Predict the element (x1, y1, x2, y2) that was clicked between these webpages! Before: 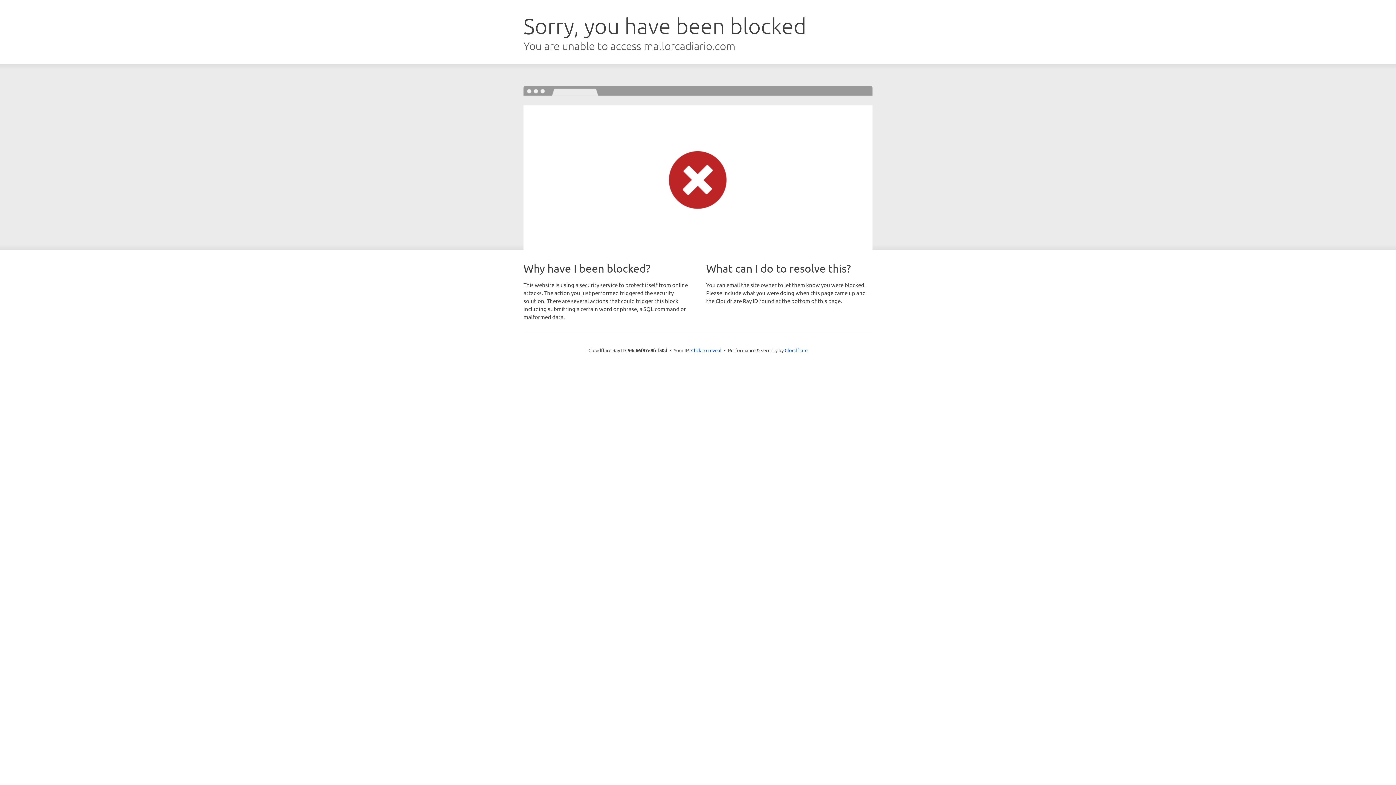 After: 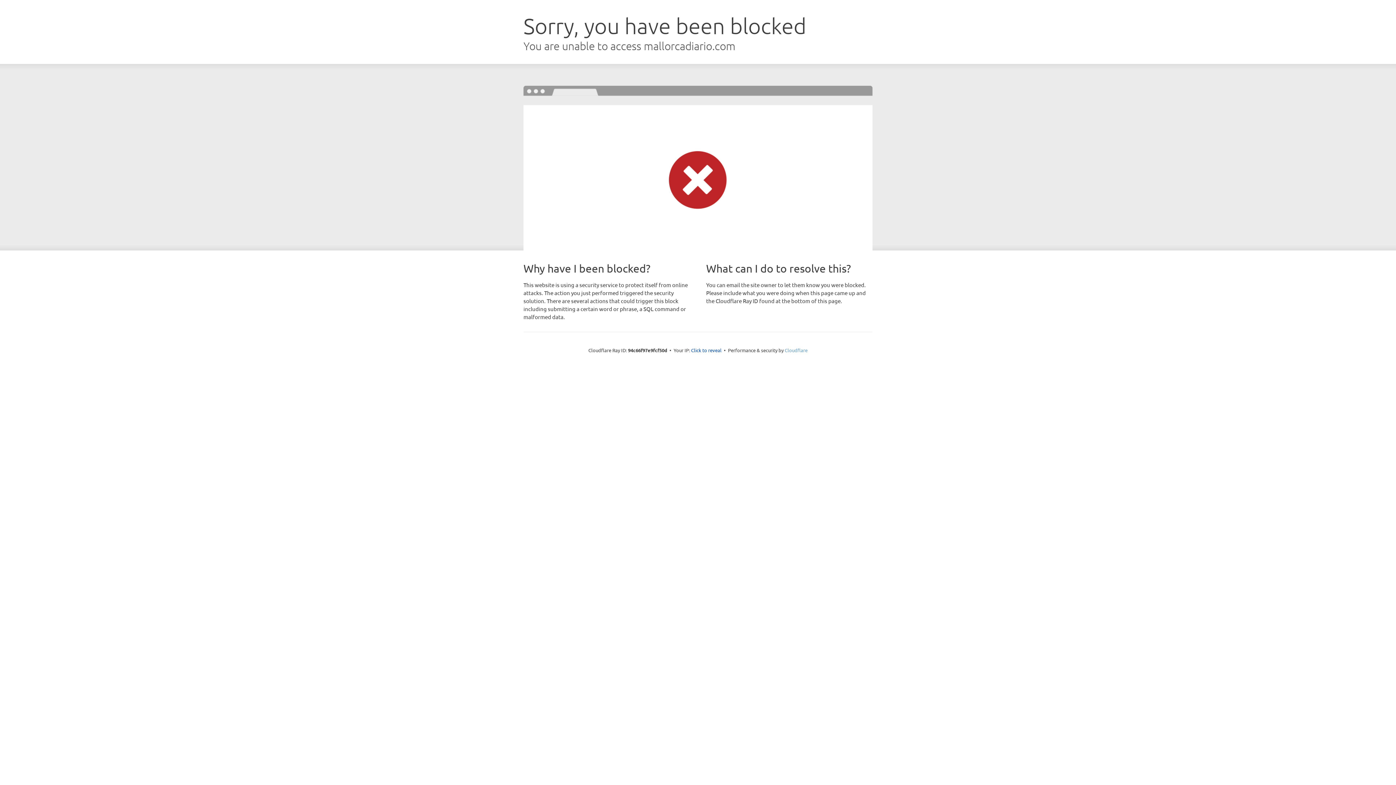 Action: bbox: (784, 347, 807, 353) label: Cloudflare